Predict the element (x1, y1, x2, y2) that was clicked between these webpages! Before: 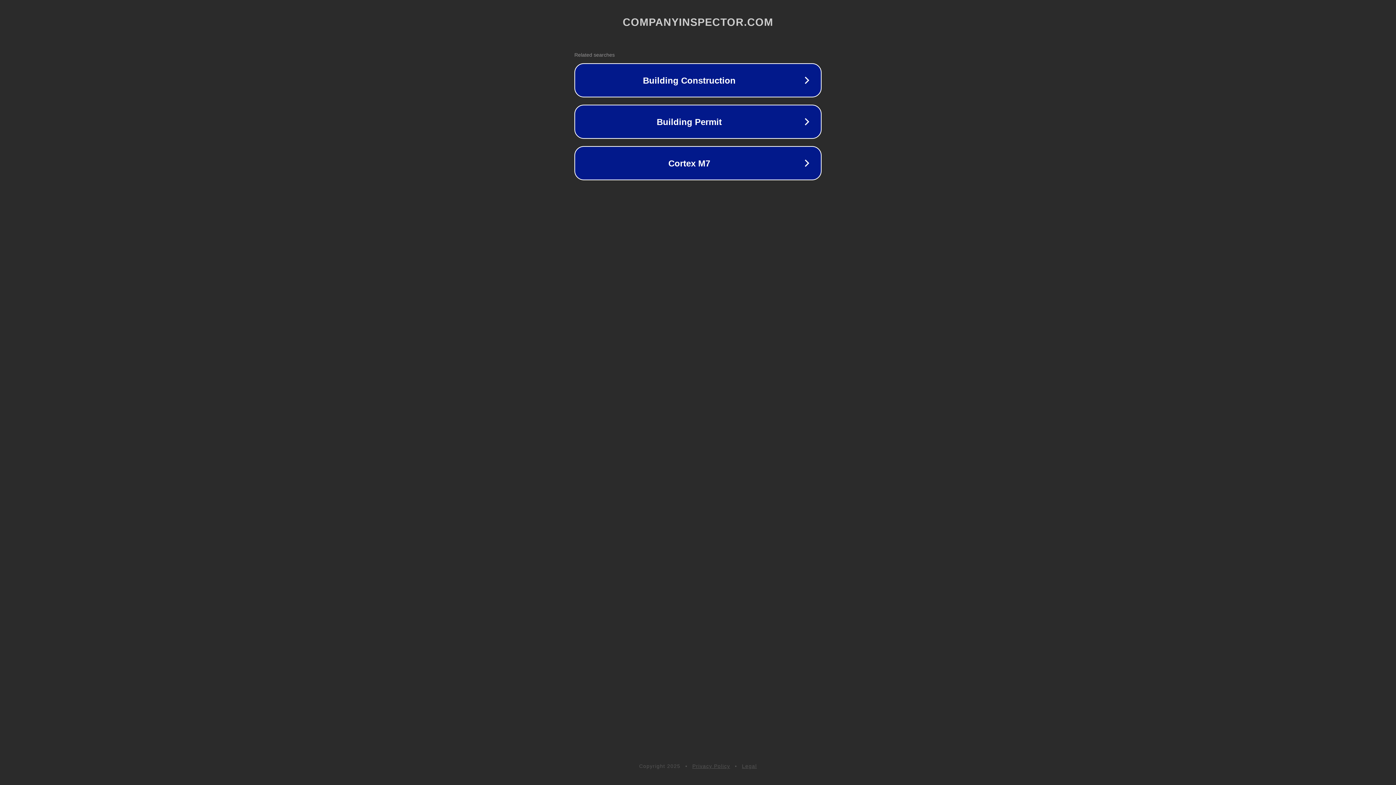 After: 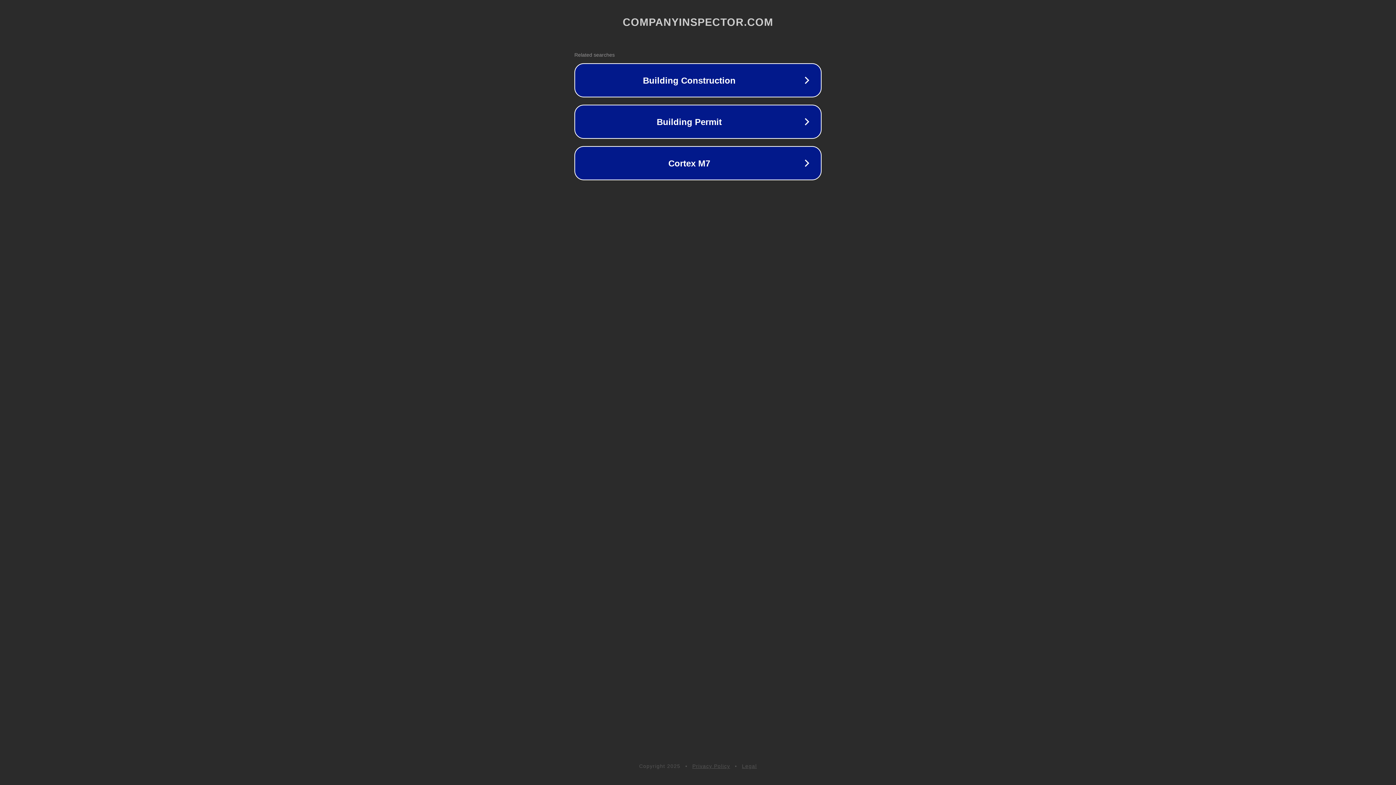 Action: label: Privacy Policy bbox: (692, 763, 730, 769)